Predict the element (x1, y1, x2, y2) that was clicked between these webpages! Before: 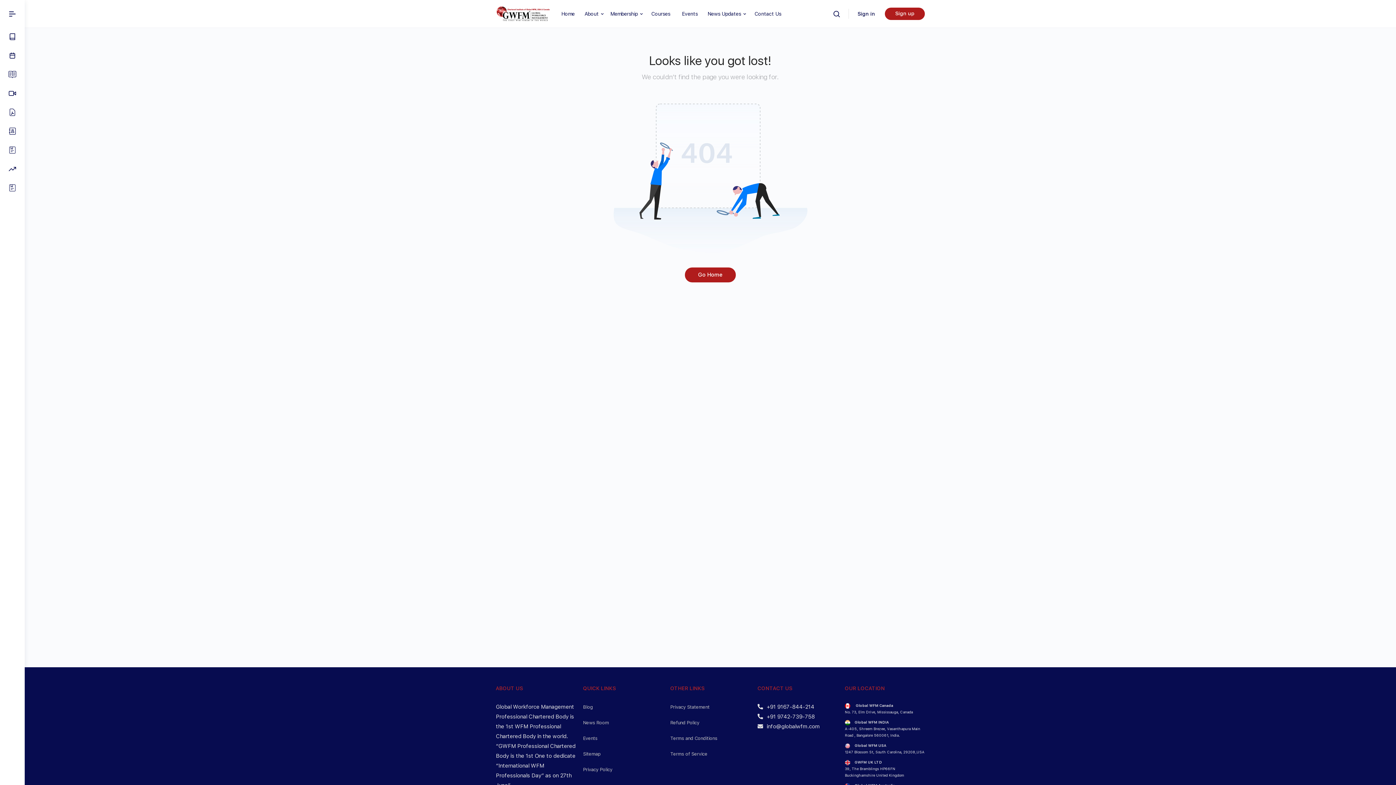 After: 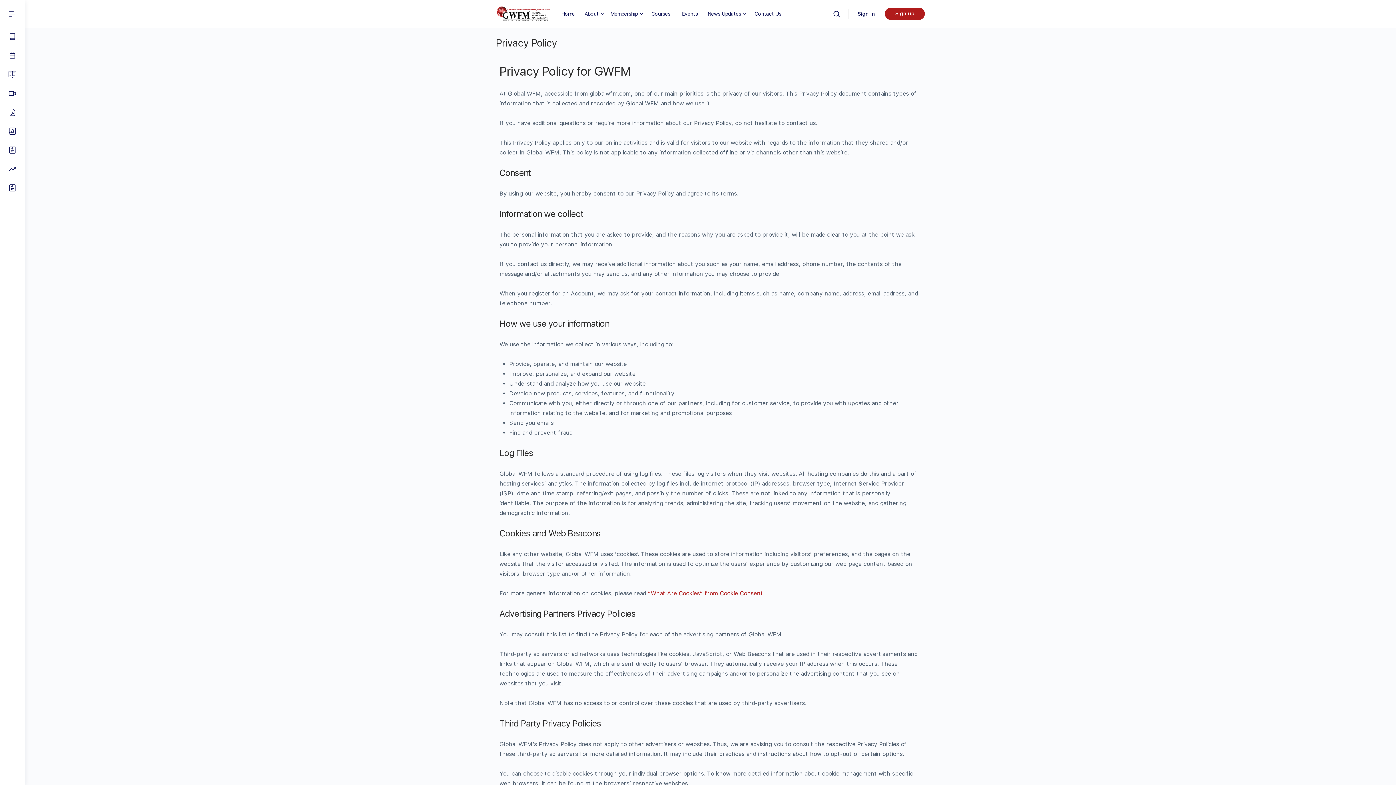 Action: label: Privacy Policy bbox: (583, 767, 612, 772)